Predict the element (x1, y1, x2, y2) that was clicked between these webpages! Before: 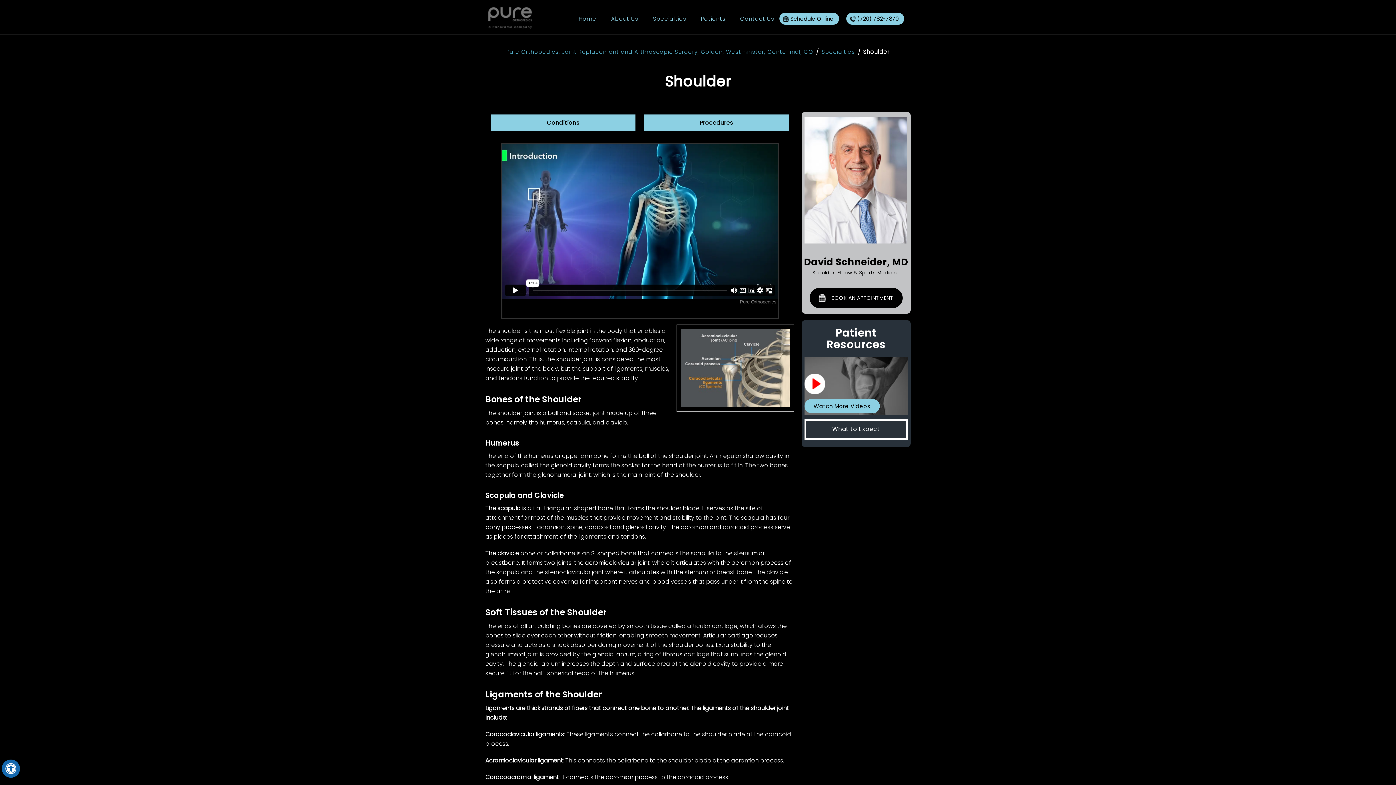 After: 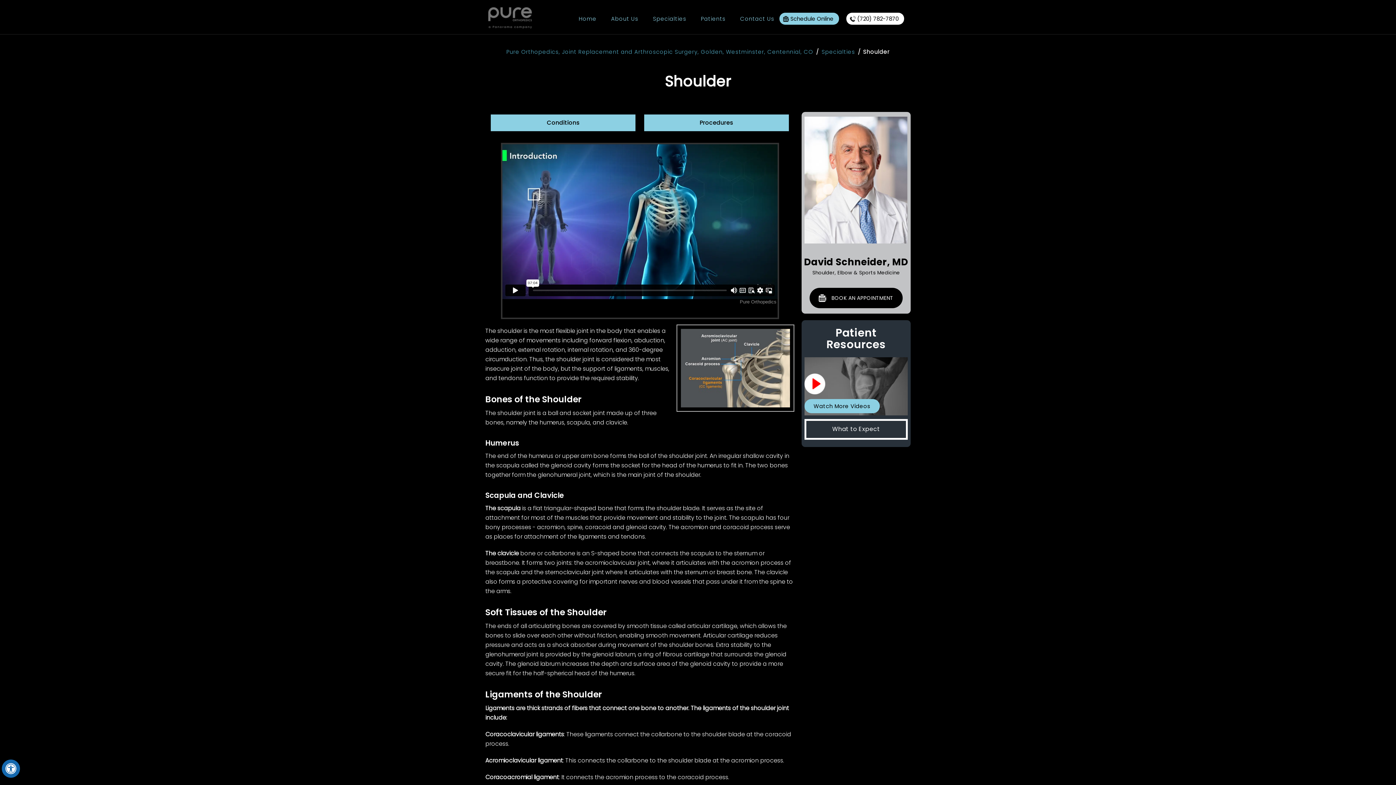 Action: label: (720) 782-7870 bbox: (846, 12, 904, 24)